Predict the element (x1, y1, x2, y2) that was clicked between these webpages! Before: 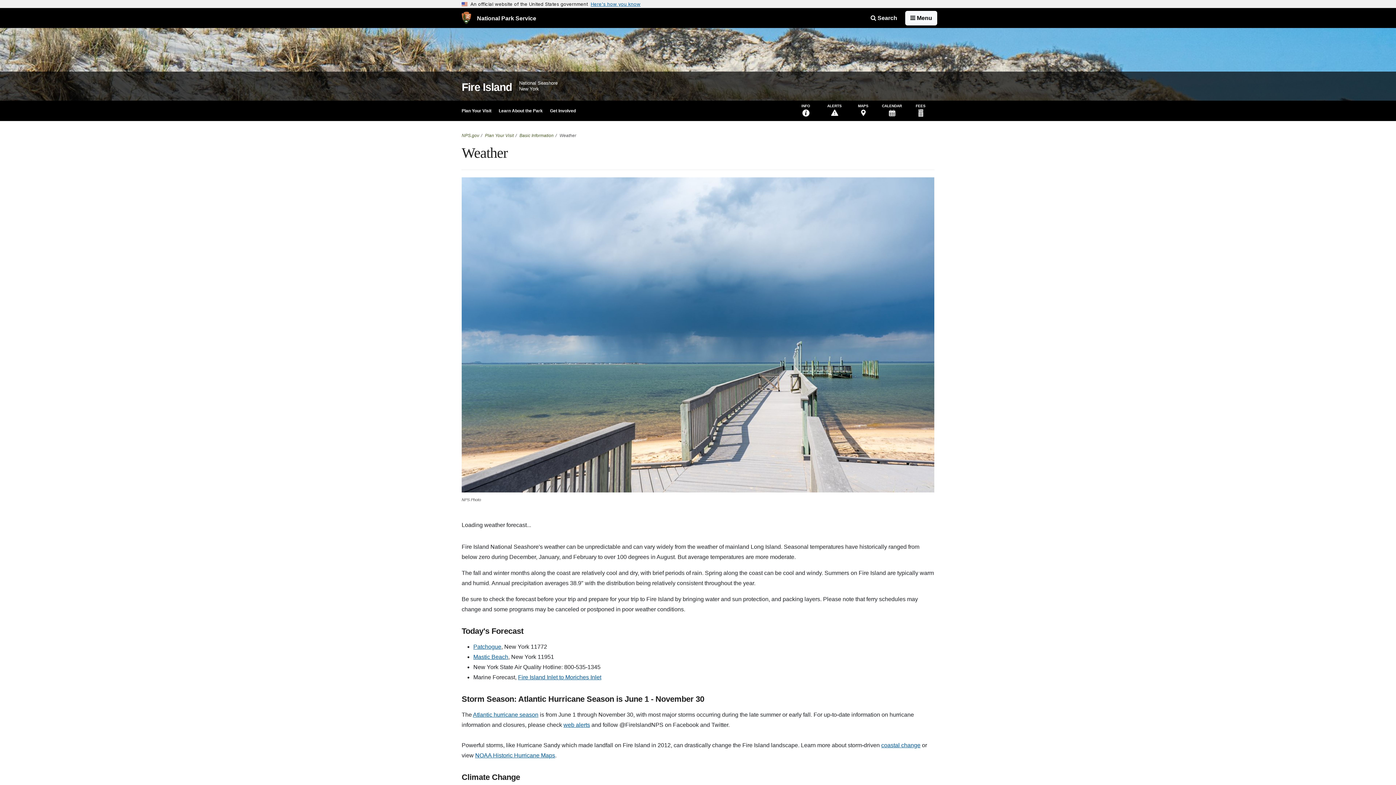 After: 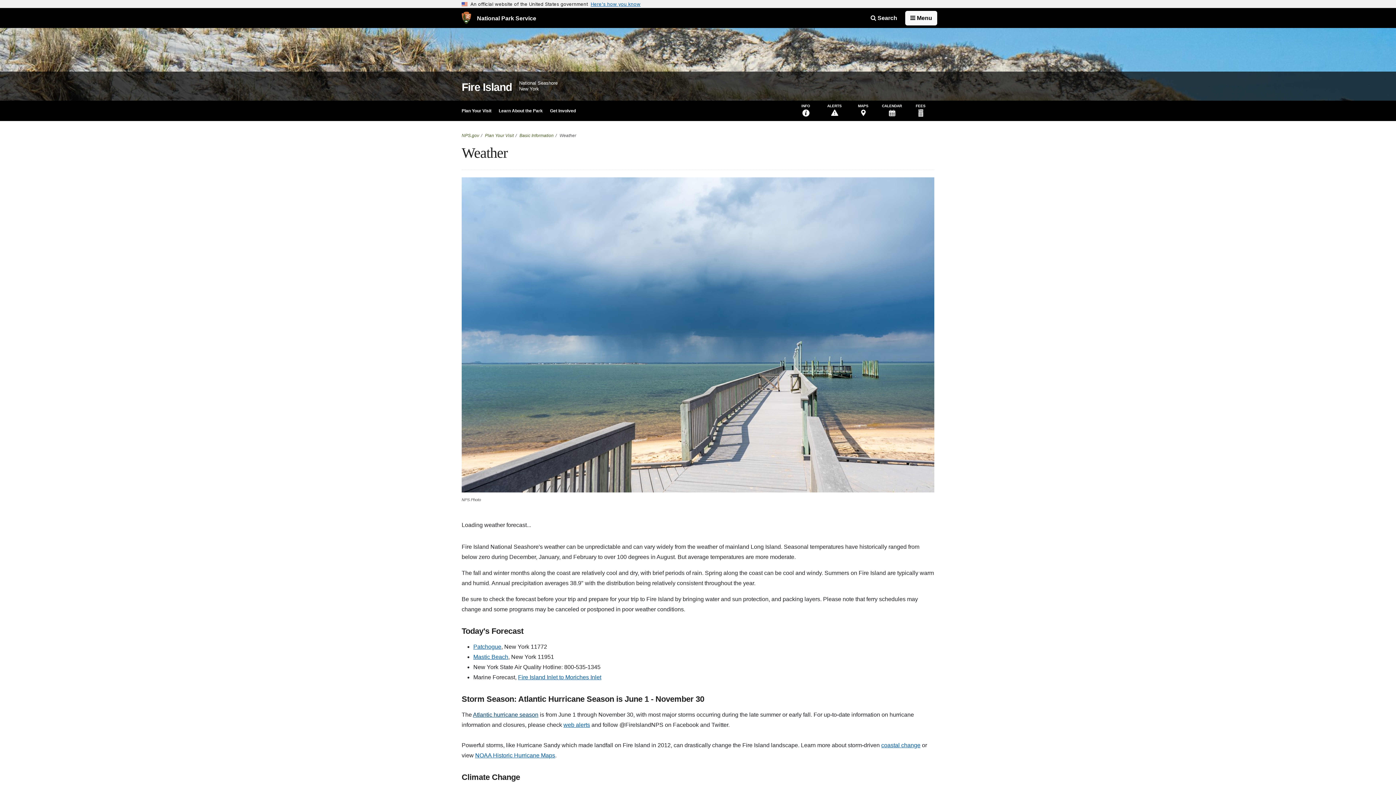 Action: bbox: (473, 712, 538, 718) label: Atlantic hurricane season